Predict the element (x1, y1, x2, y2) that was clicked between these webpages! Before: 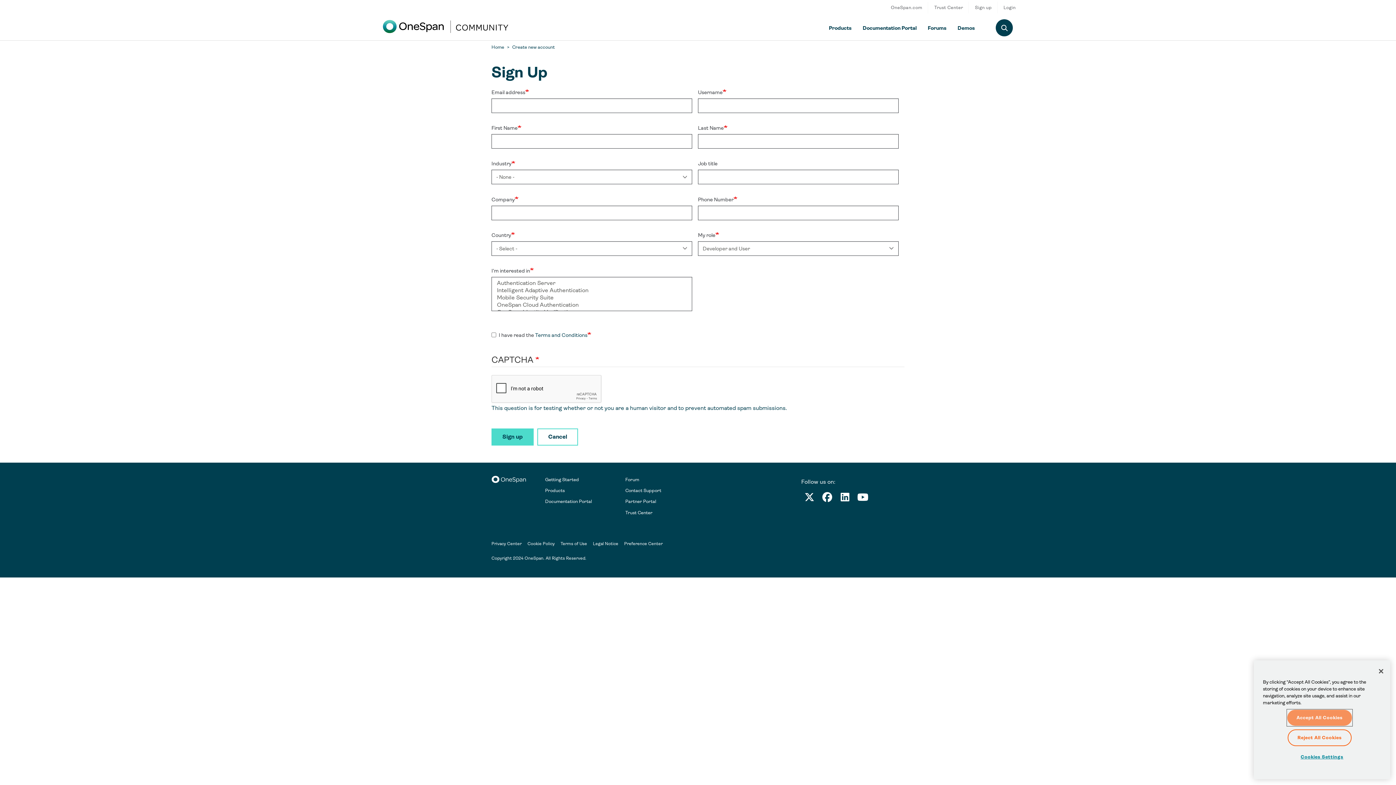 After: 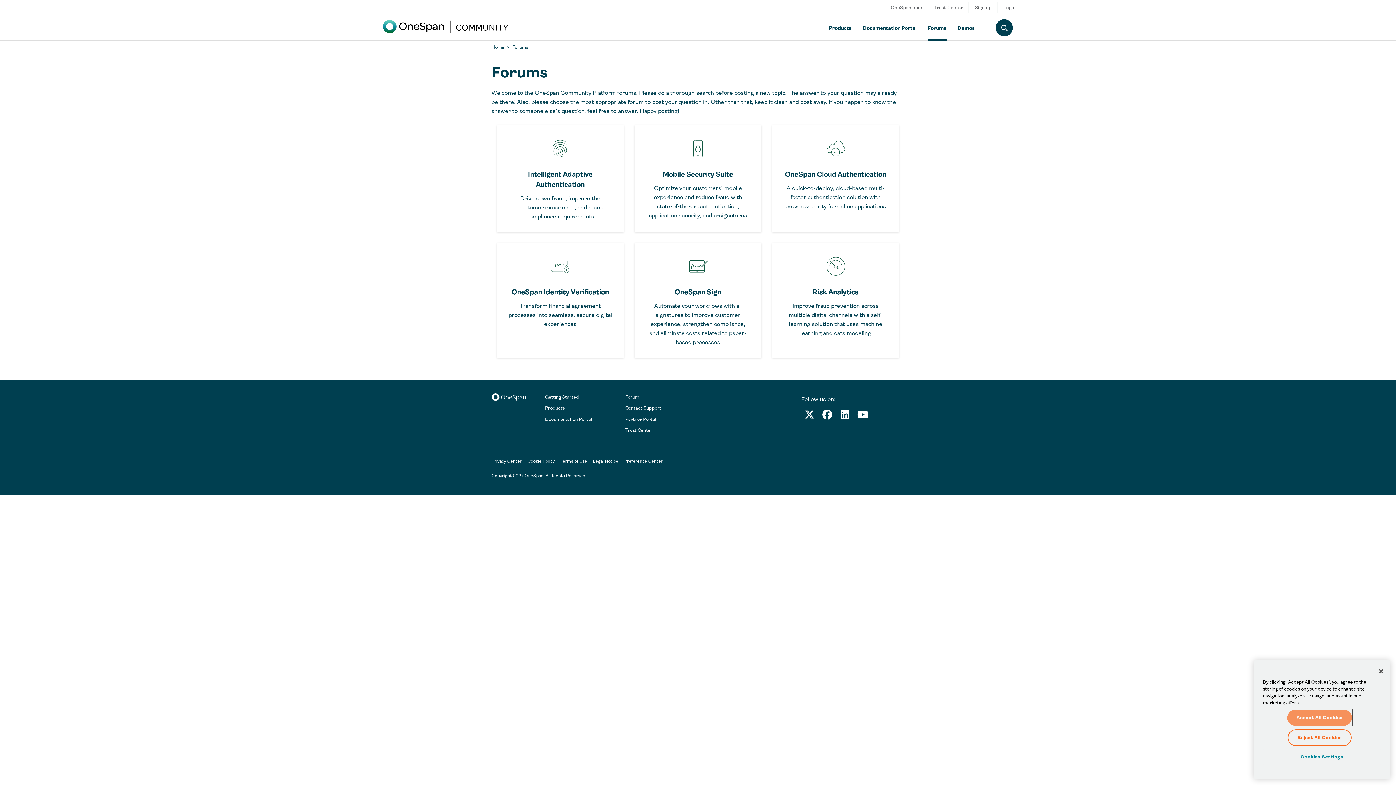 Action: label: Forum bbox: (625, 477, 639, 482)